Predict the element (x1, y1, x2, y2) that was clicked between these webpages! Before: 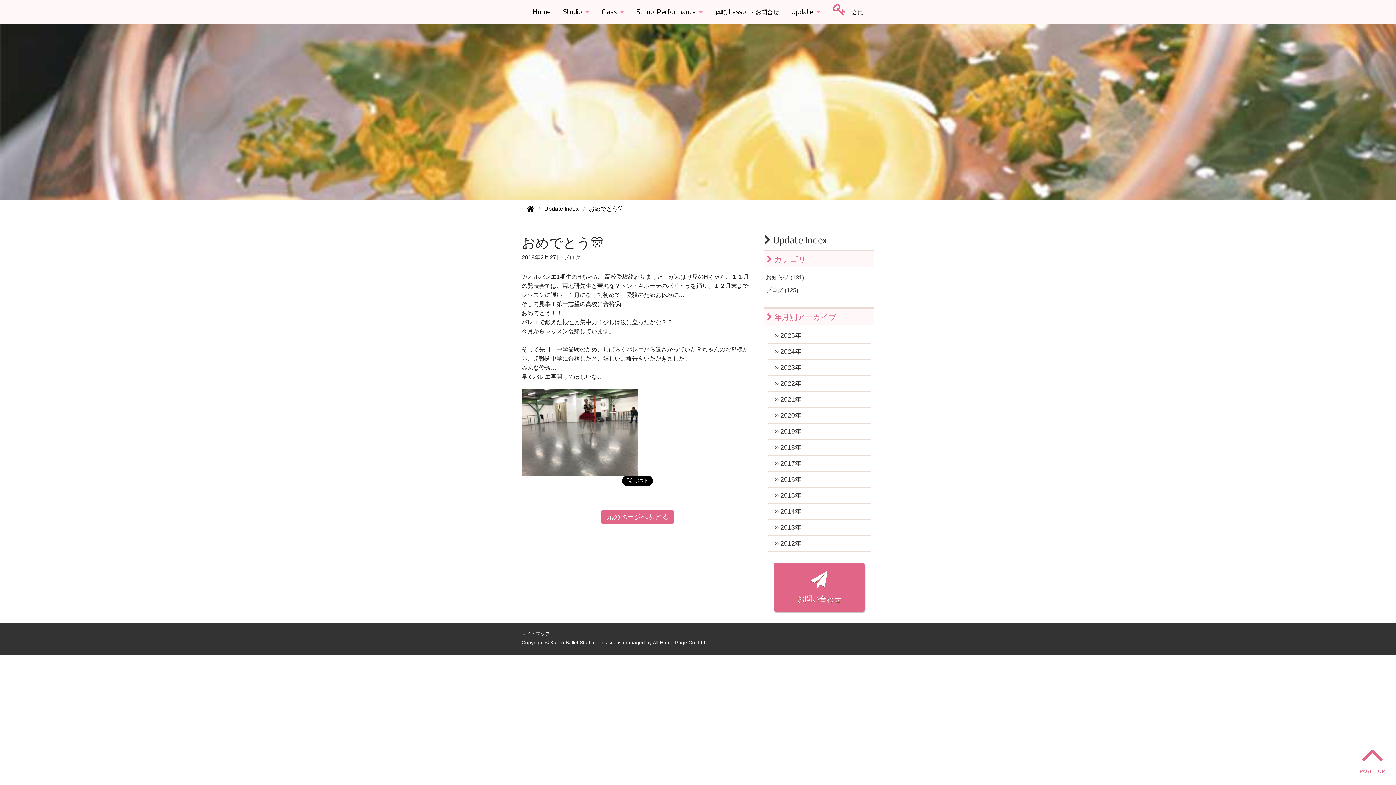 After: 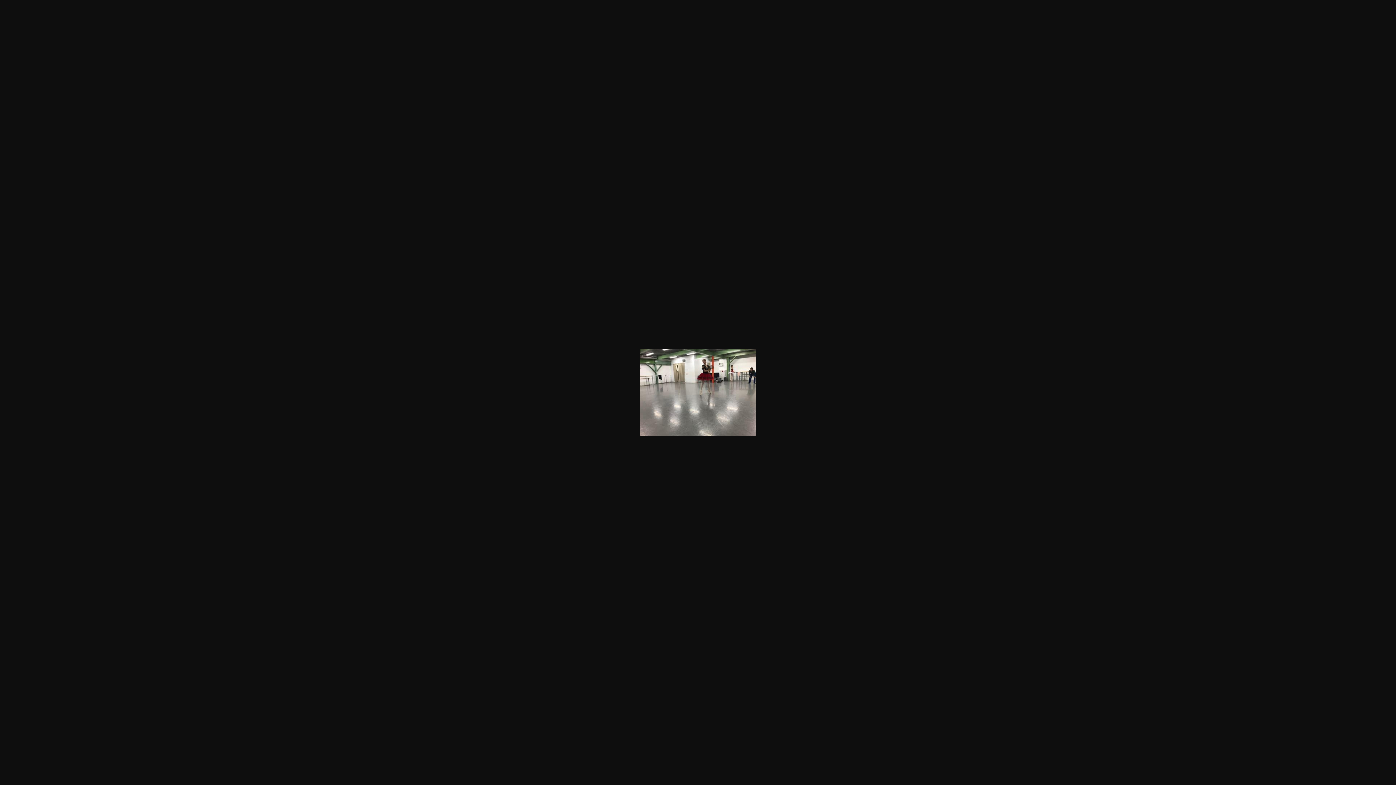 Action: bbox: (521, 428, 638, 435)